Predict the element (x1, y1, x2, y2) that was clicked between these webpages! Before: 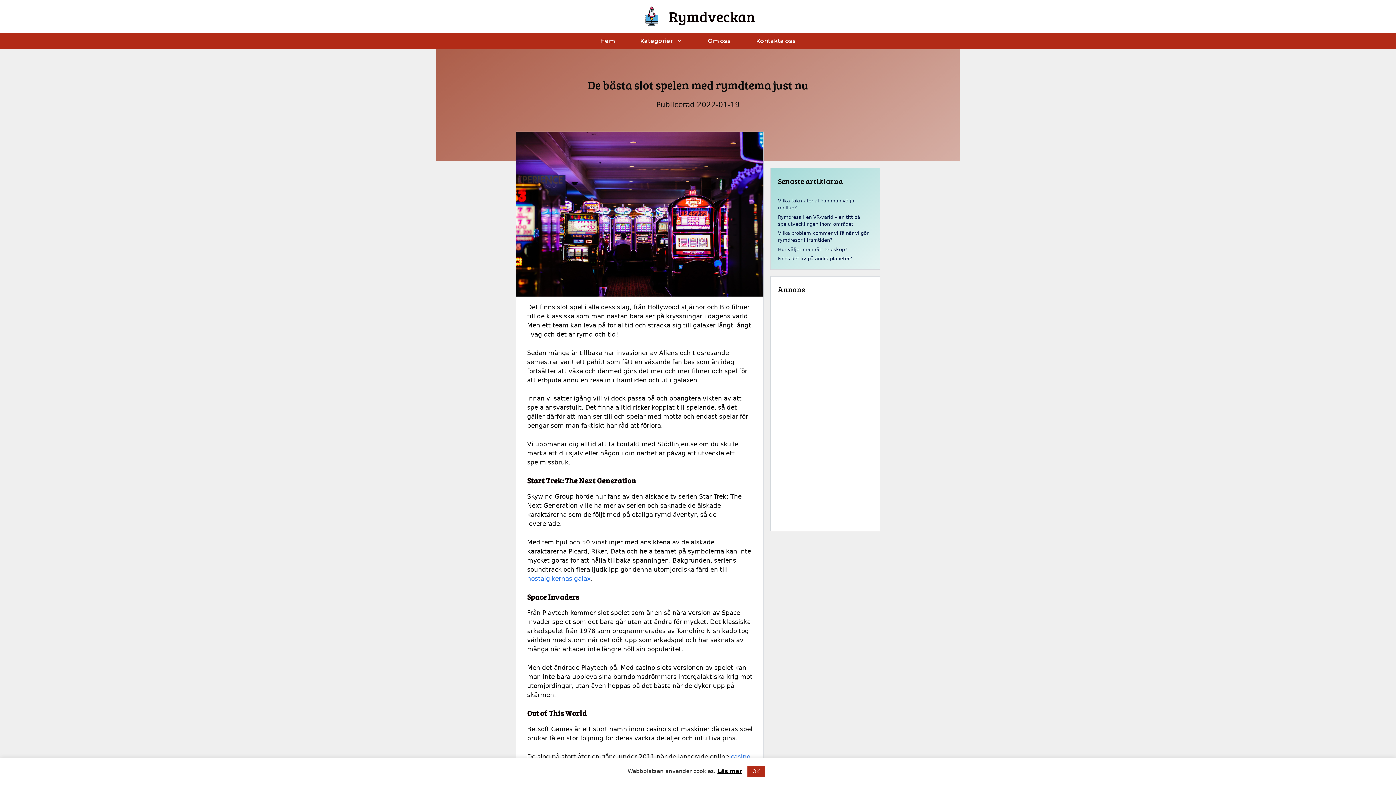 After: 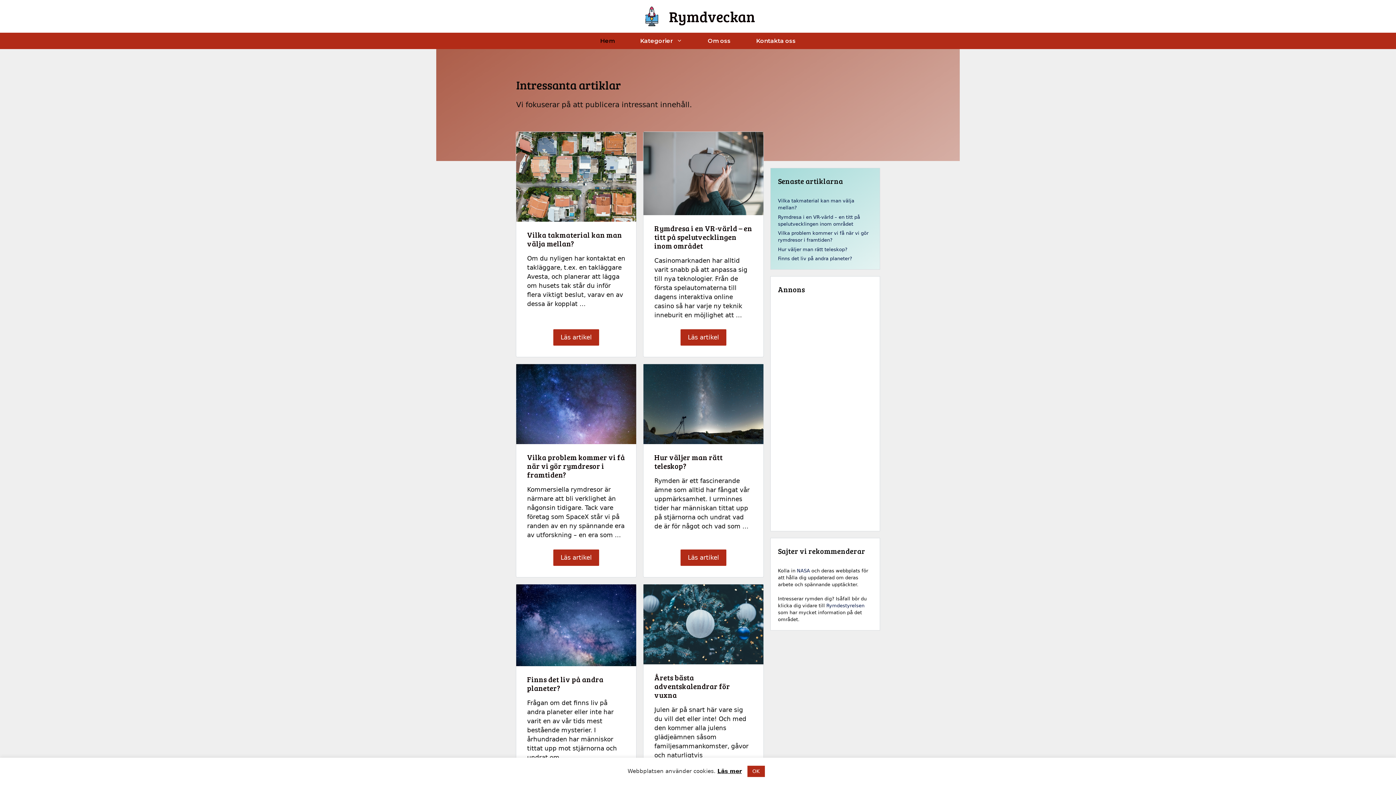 Action: label: Hem bbox: (587, 32, 627, 49)